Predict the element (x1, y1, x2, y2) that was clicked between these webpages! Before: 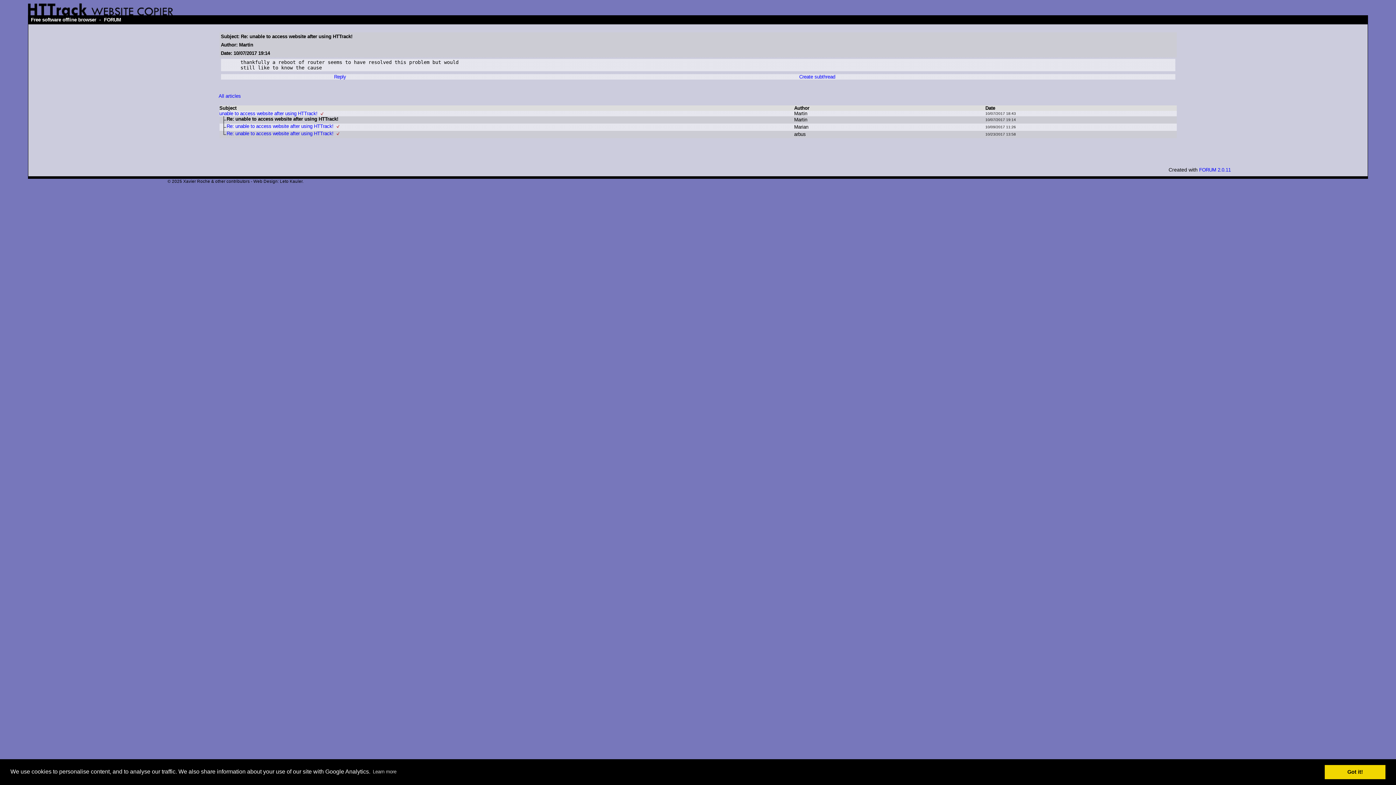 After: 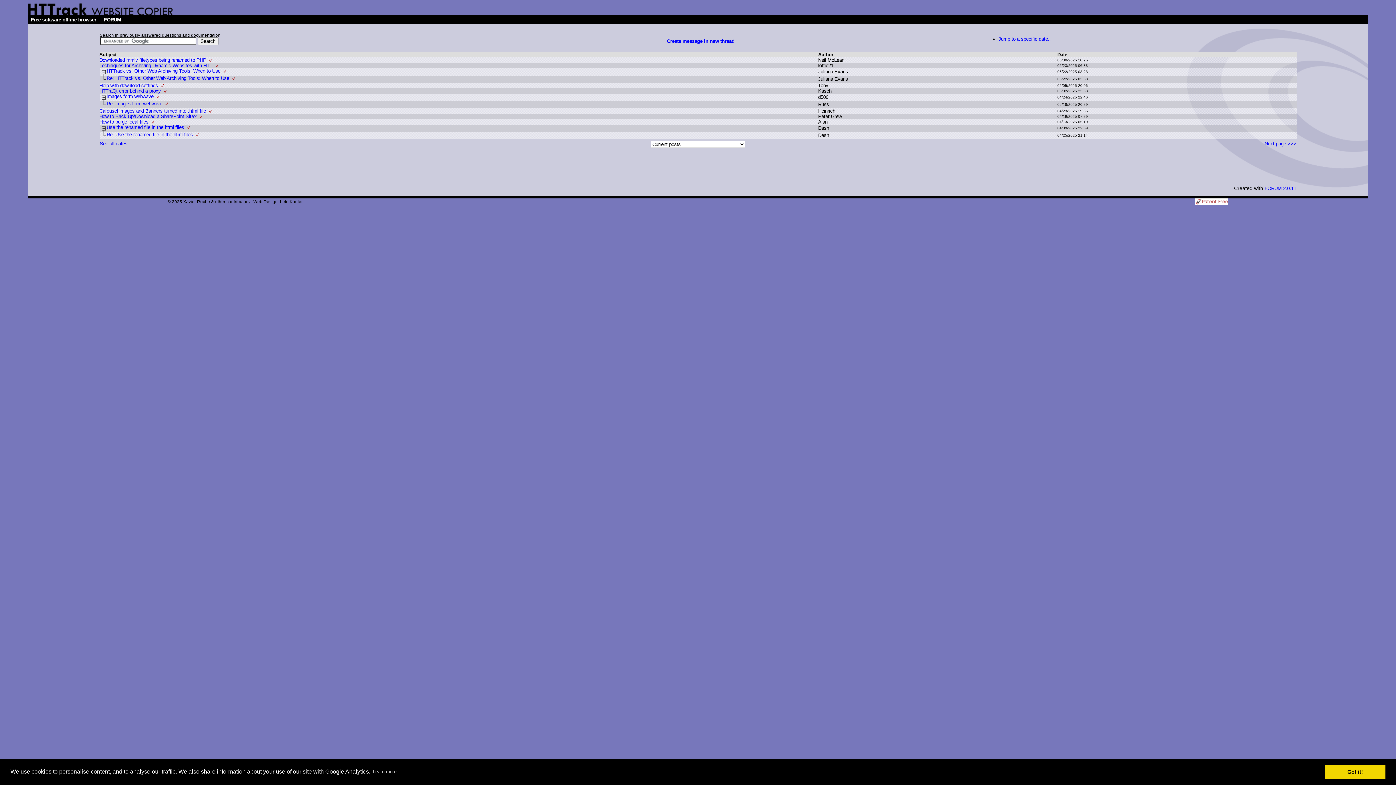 Action: bbox: (102, 15, 122, 24) label: FORUM